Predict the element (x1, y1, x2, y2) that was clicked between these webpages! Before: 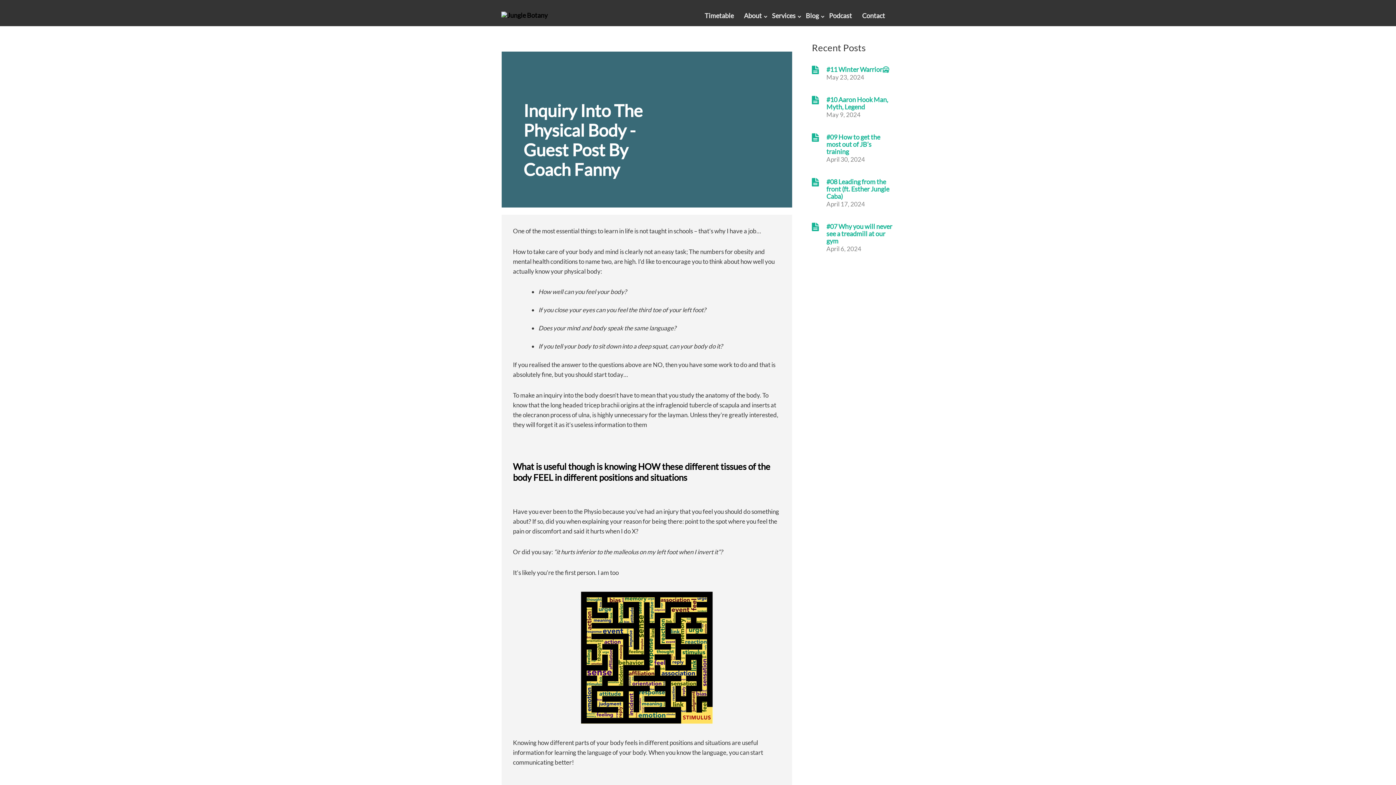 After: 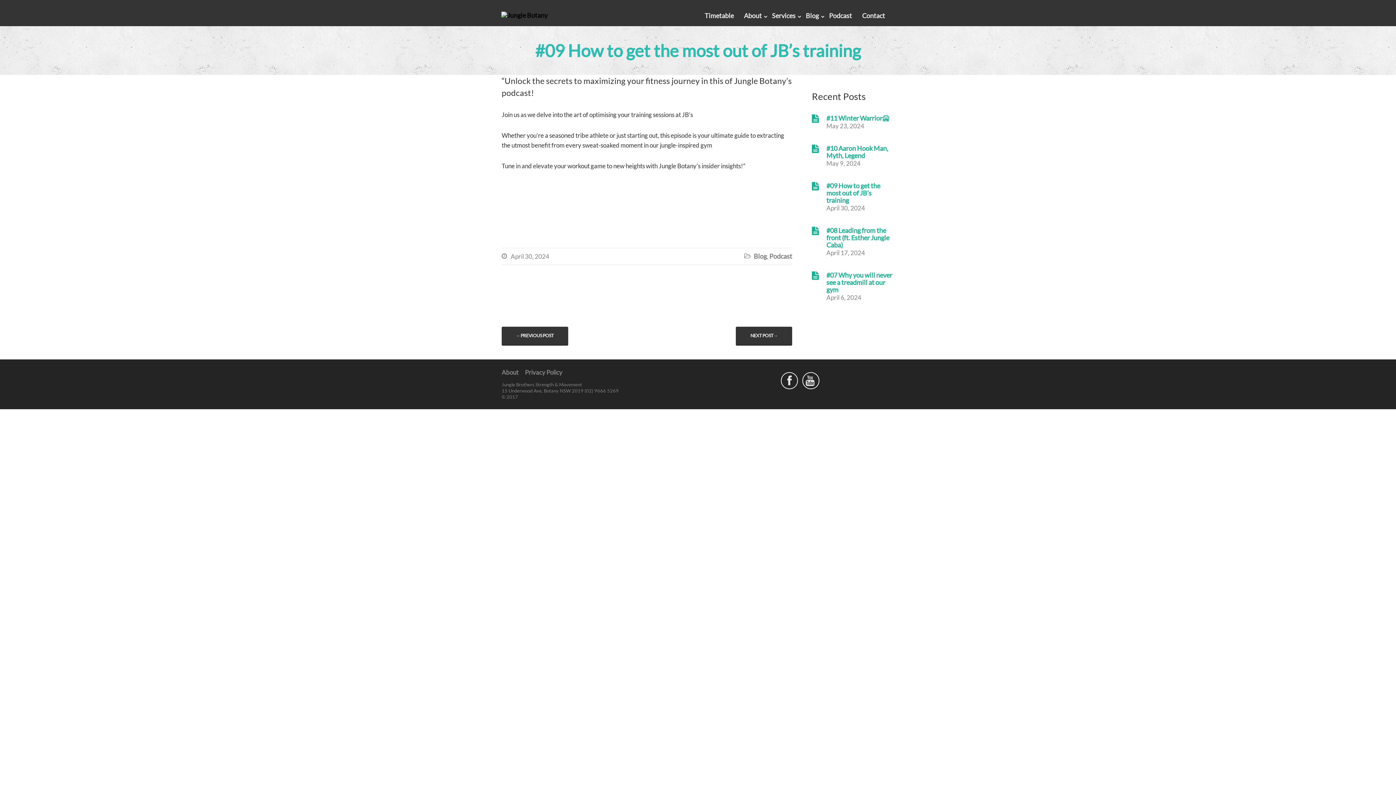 Action: bbox: (826, 133, 894, 155) label: #09 How to get the most out of JB’s training